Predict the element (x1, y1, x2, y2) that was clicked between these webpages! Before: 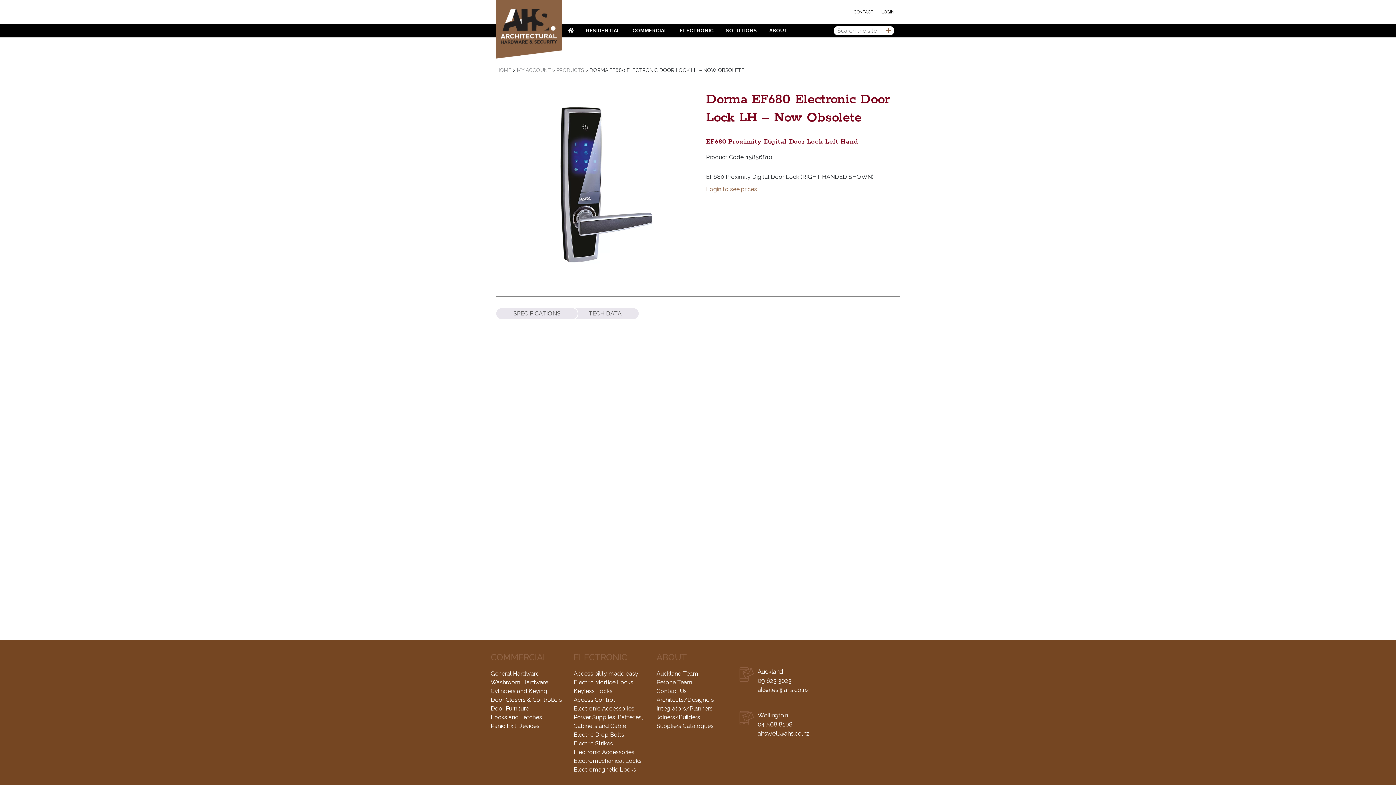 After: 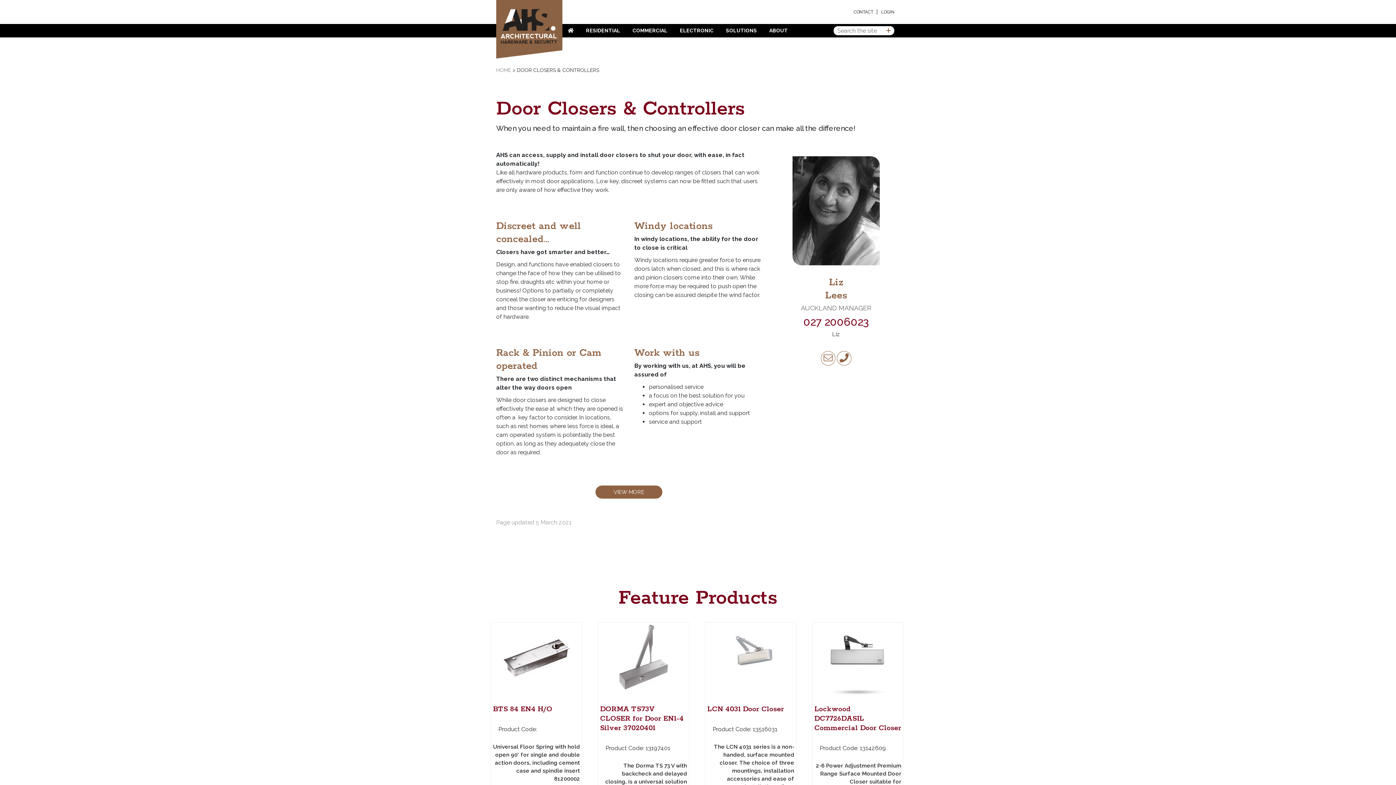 Action: label: Door Closers & Controllers bbox: (490, 696, 562, 703)